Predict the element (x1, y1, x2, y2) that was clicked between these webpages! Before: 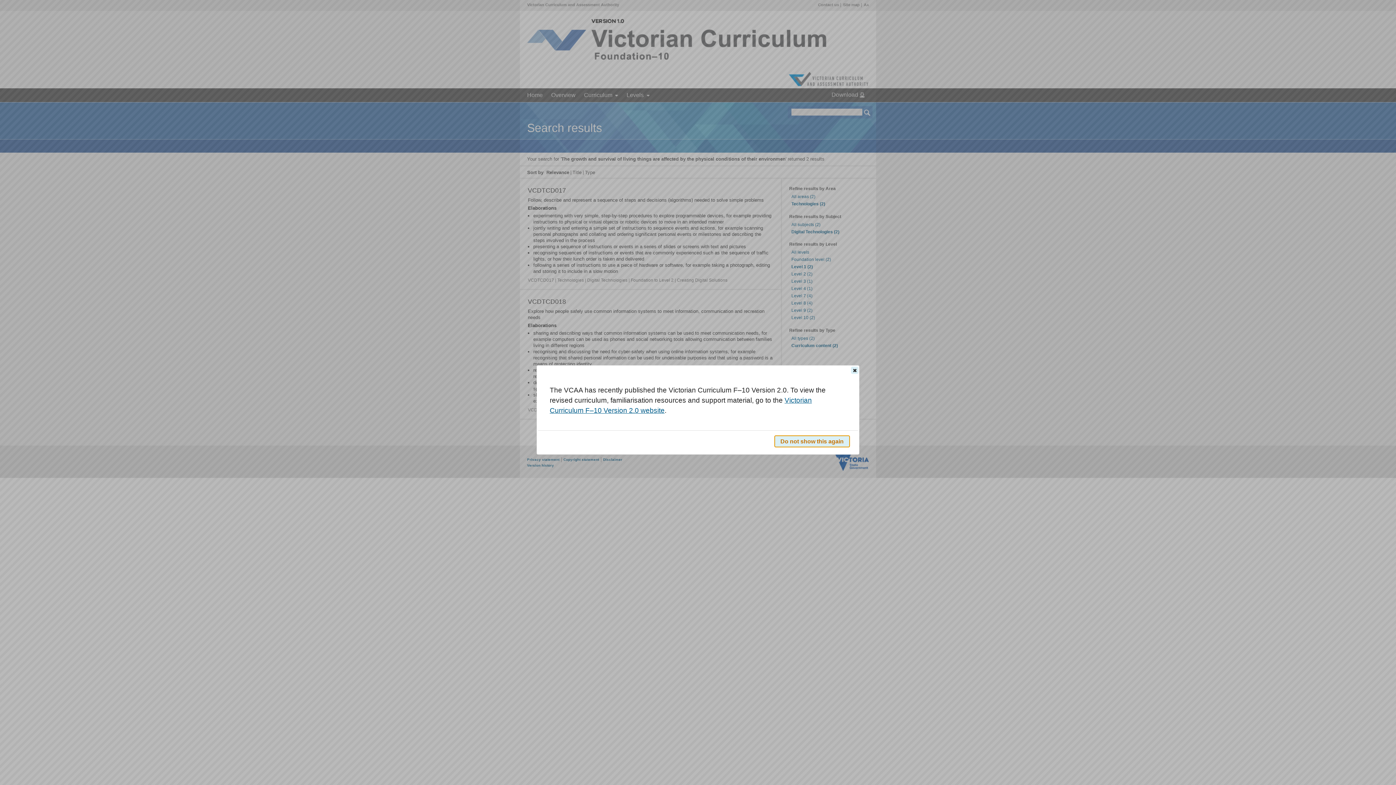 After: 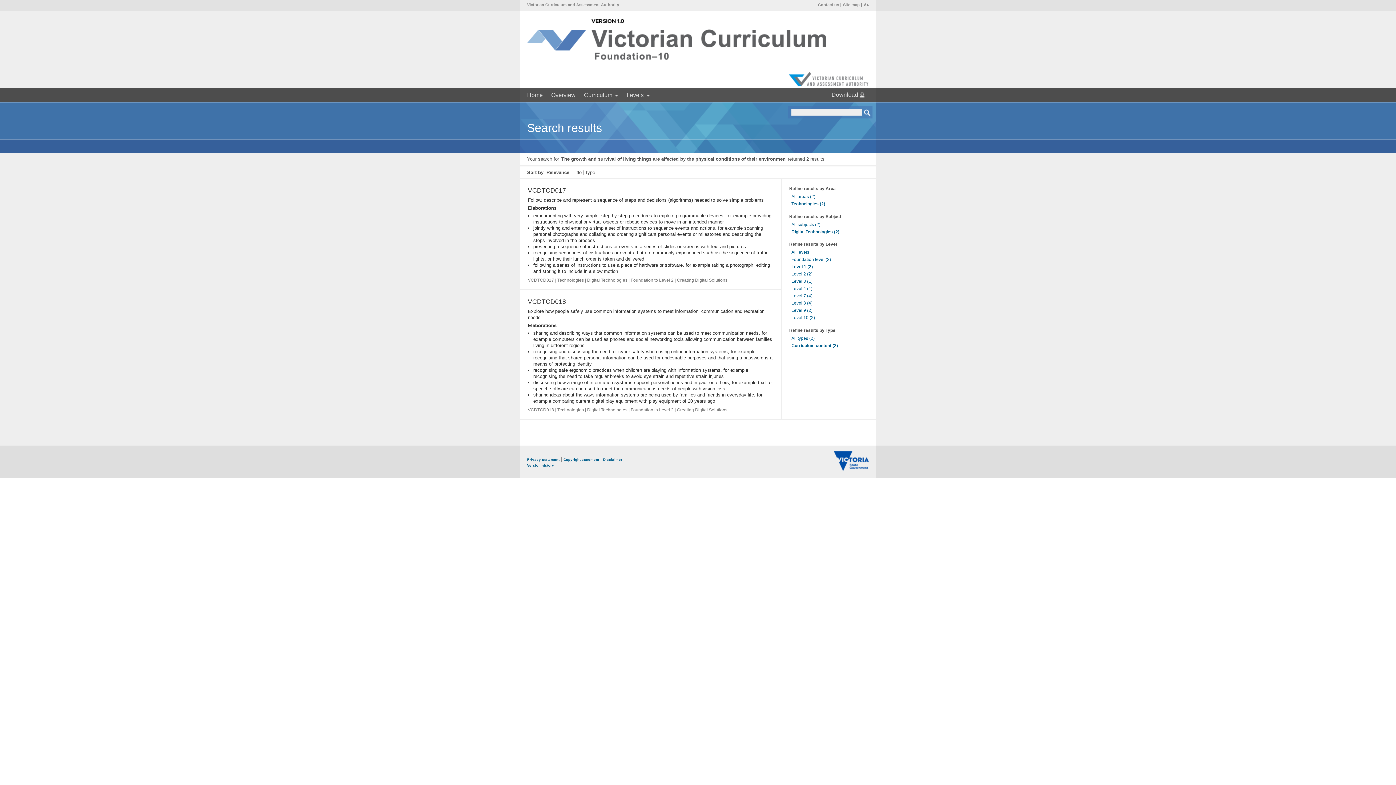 Action: label: Close bbox: (851, 366, 858, 374)